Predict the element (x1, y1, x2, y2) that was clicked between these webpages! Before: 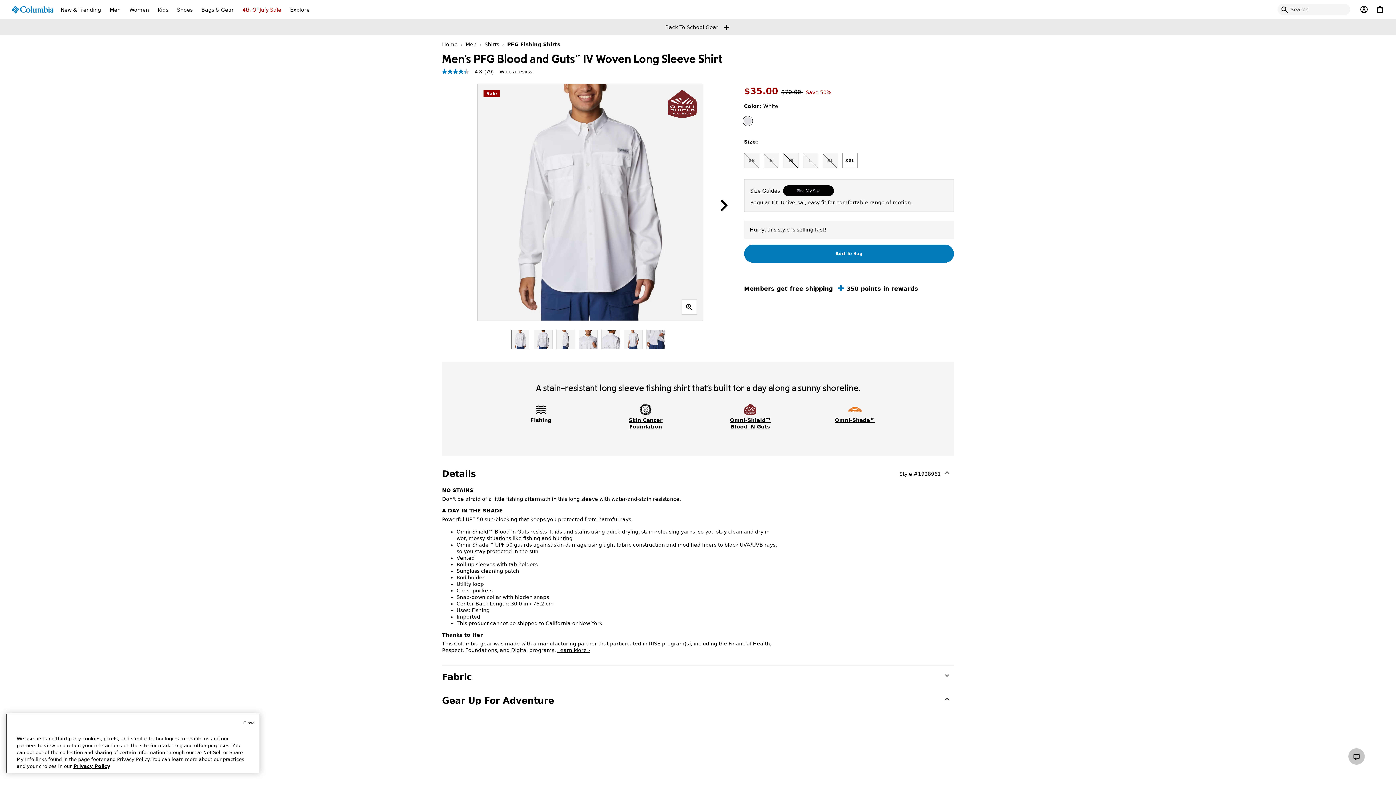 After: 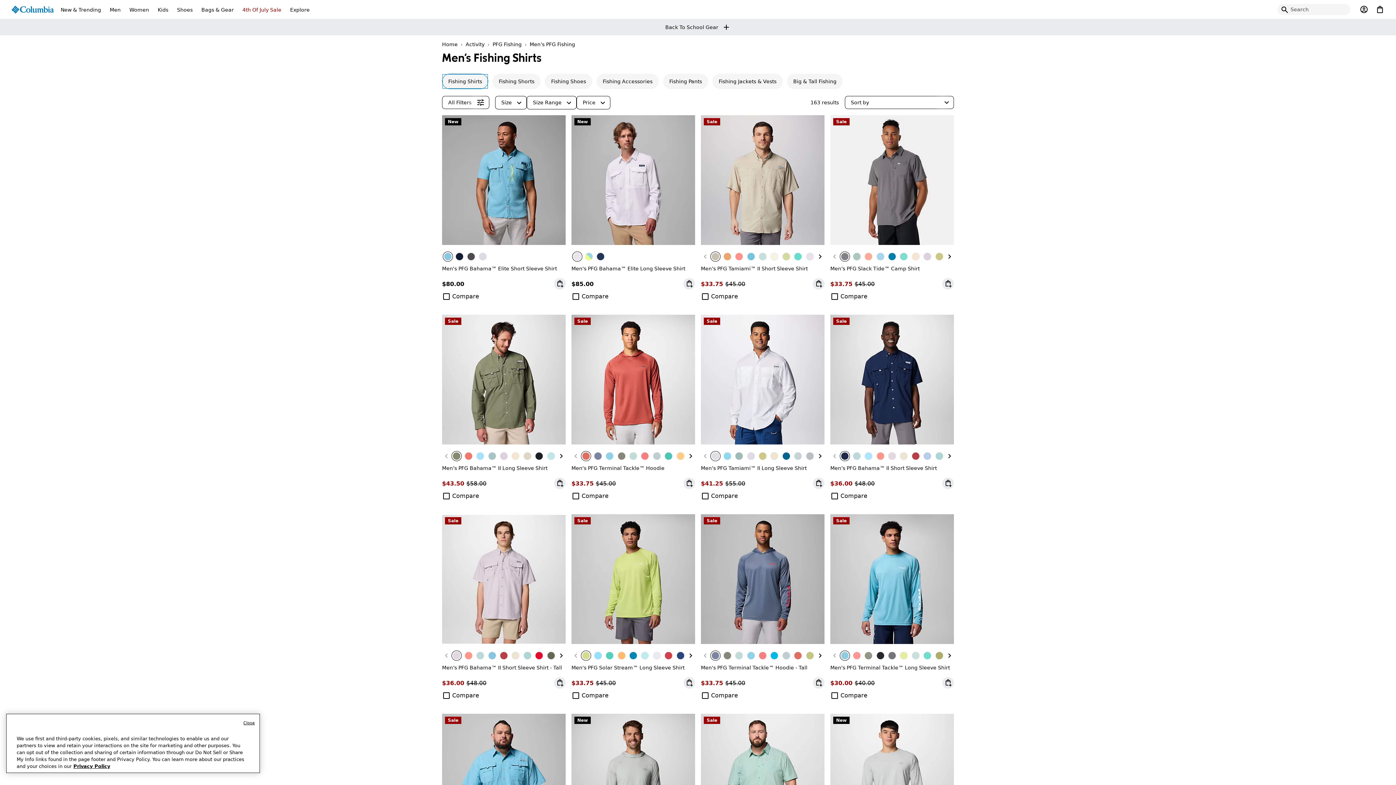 Action: label: PFG Fishing Shirts bbox: (507, 41, 560, 47)